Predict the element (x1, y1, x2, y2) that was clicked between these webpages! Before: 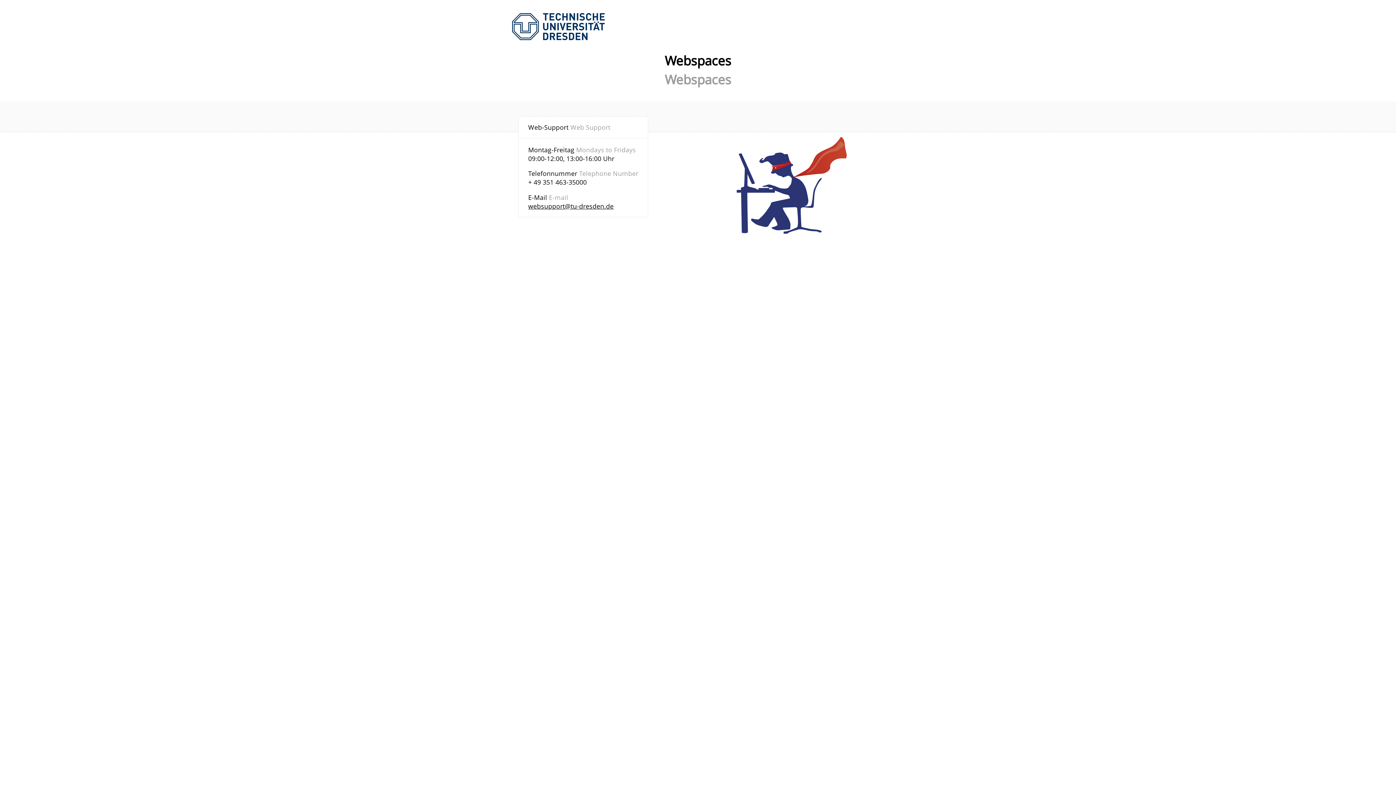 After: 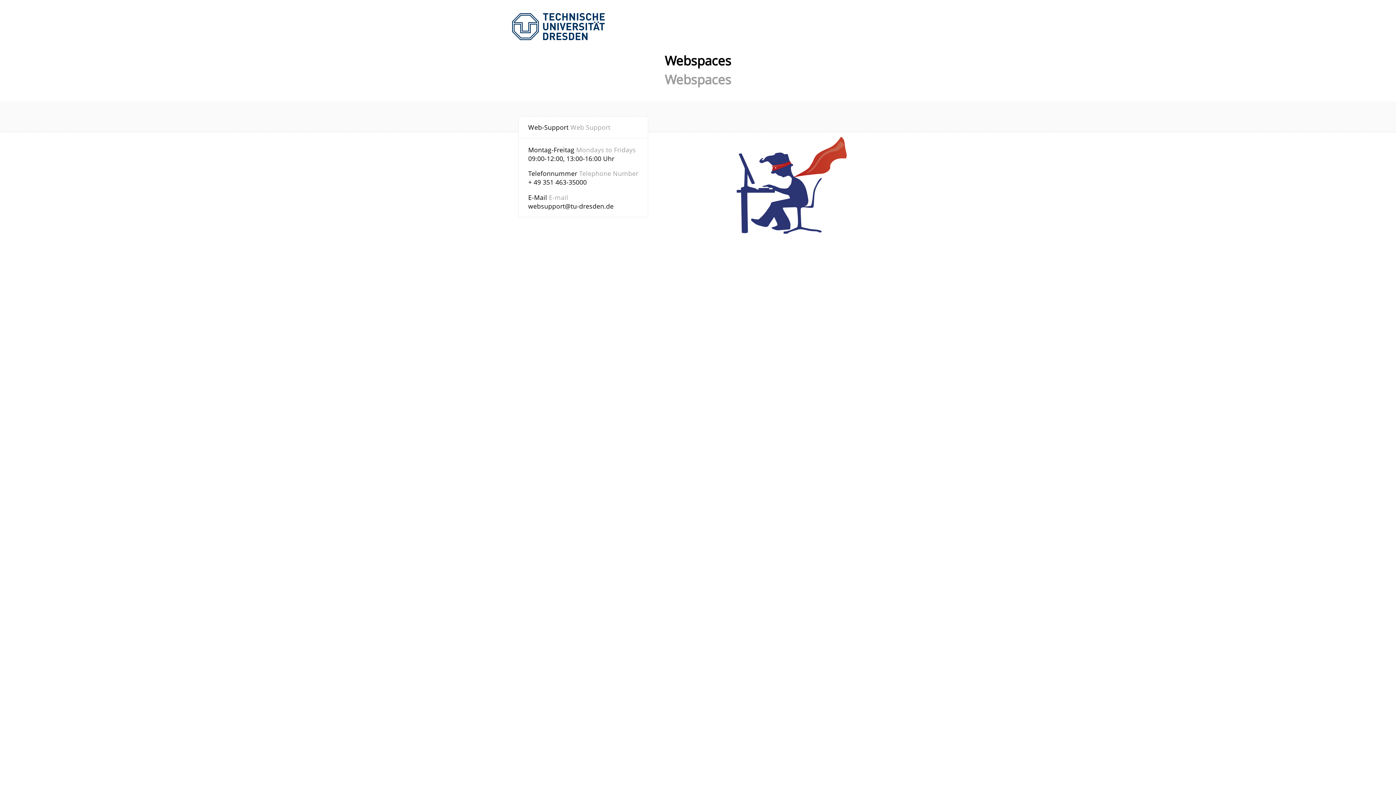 Action: label: websupport@tu-dresden.de bbox: (528, 201, 613, 210)